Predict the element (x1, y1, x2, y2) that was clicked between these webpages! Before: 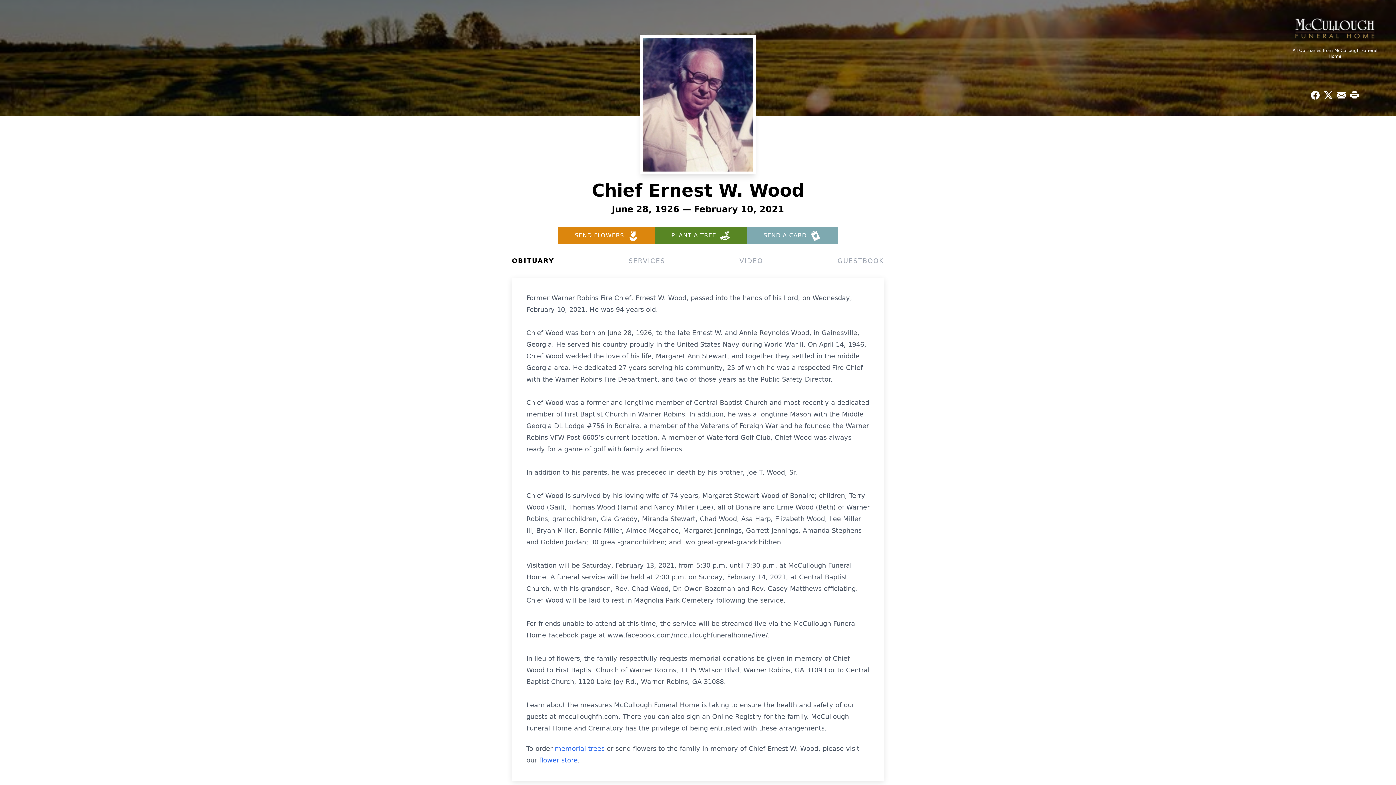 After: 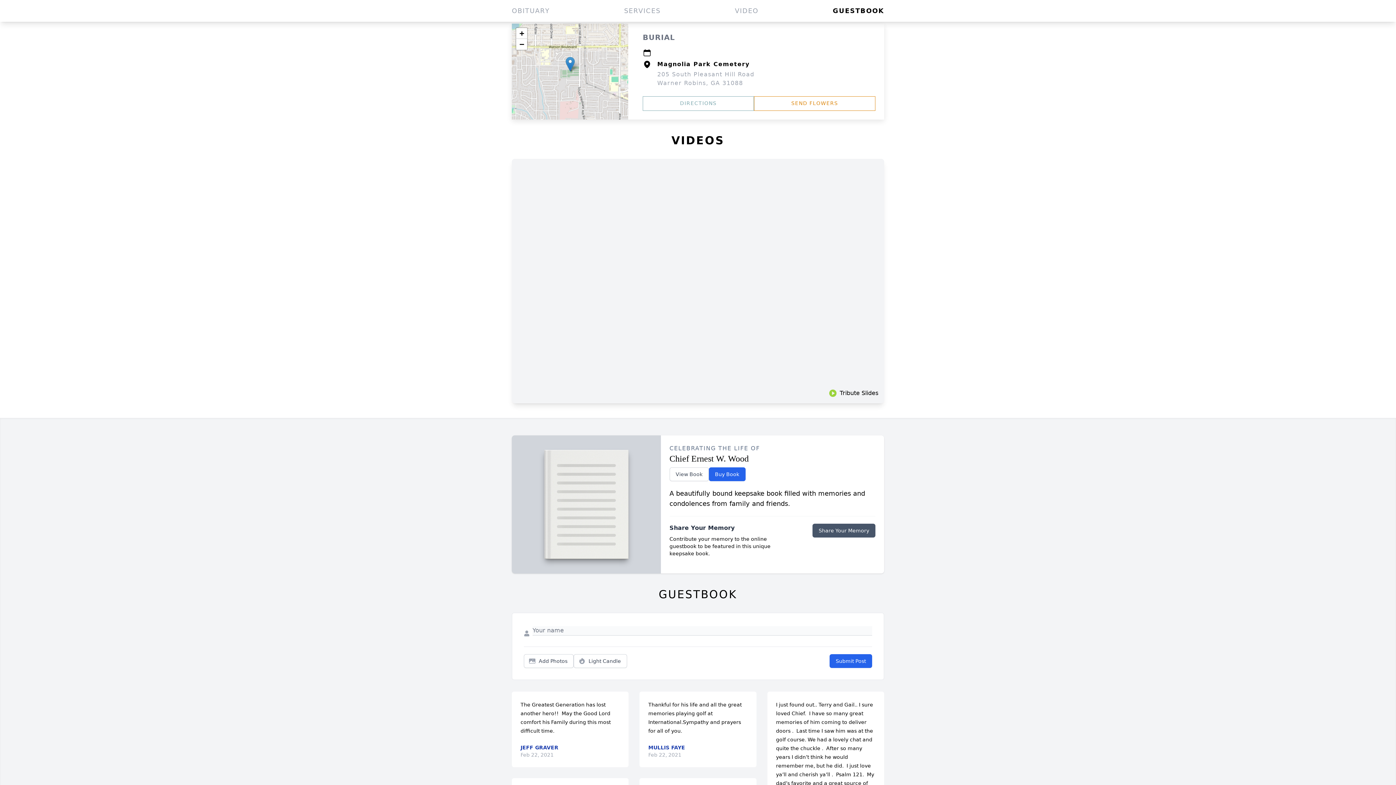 Action: label: GUESTBOOK bbox: (837, 256, 884, 266)